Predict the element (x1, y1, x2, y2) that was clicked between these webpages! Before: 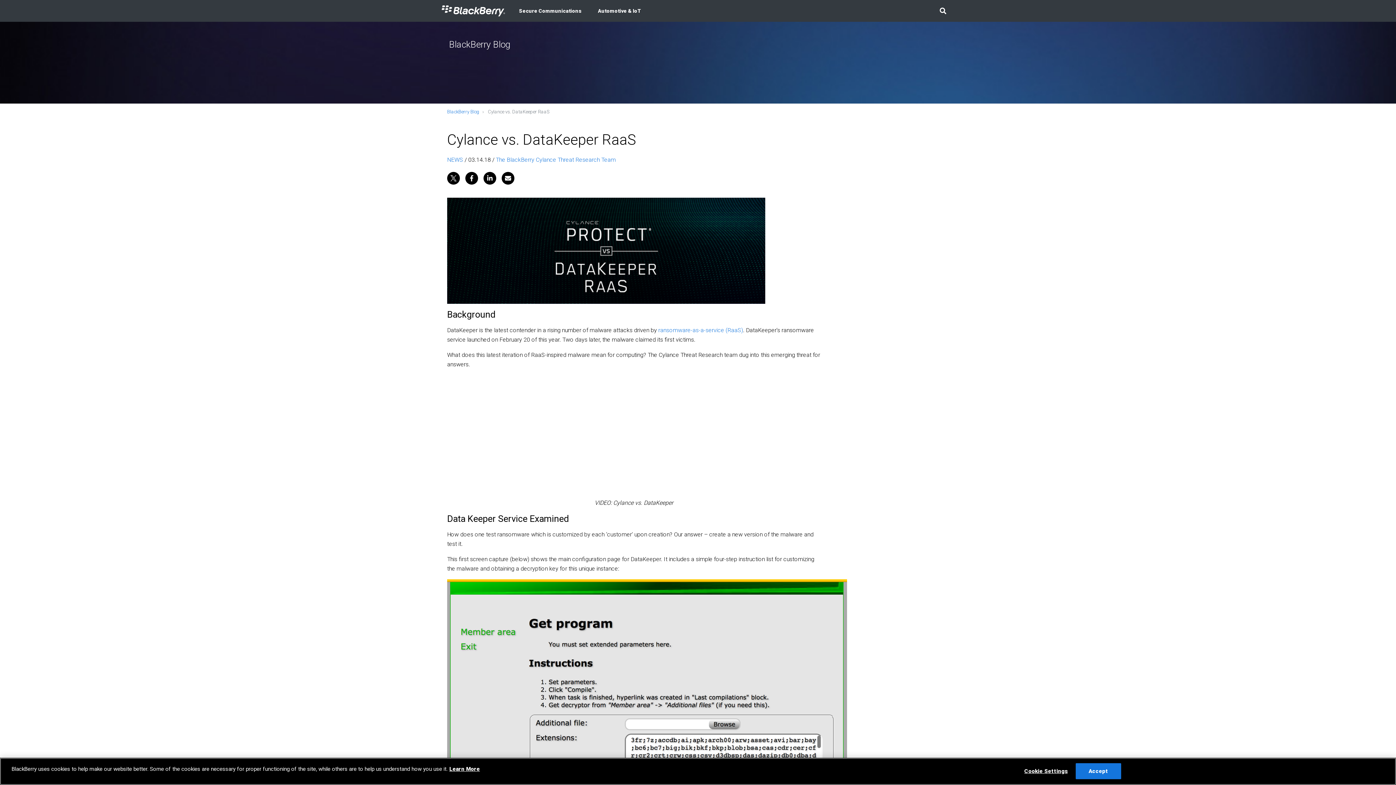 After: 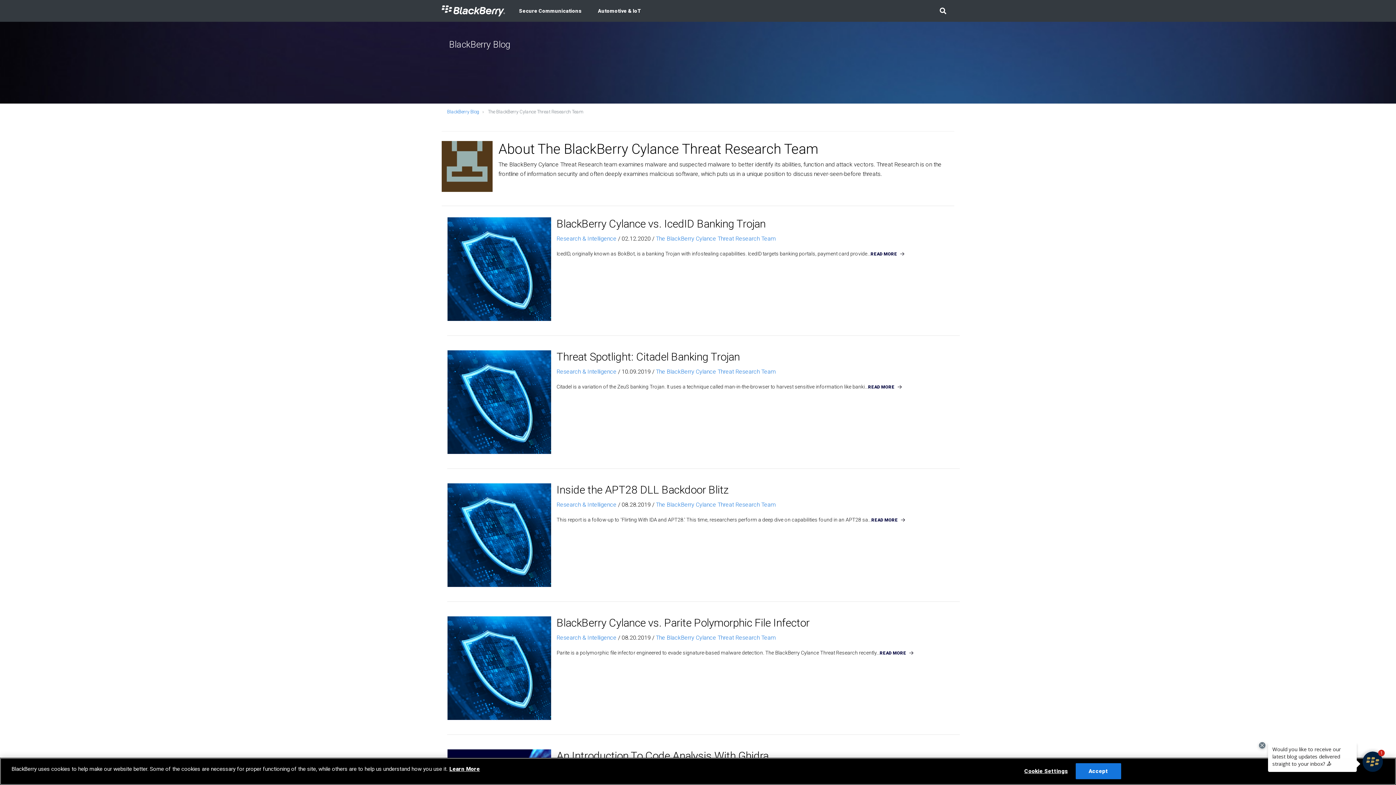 Action: bbox: (496, 156, 616, 163) label: The BlackBerry Cylance Threat Research Team